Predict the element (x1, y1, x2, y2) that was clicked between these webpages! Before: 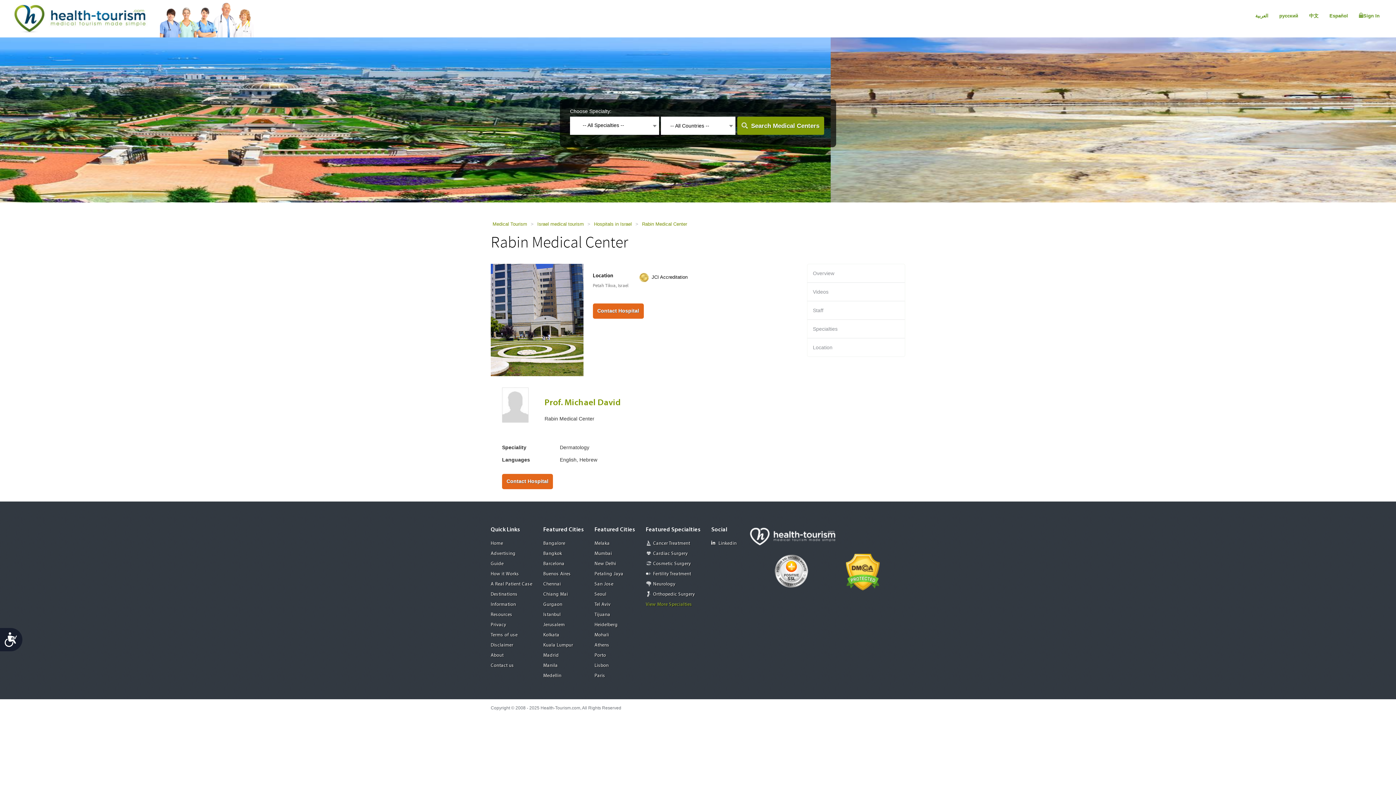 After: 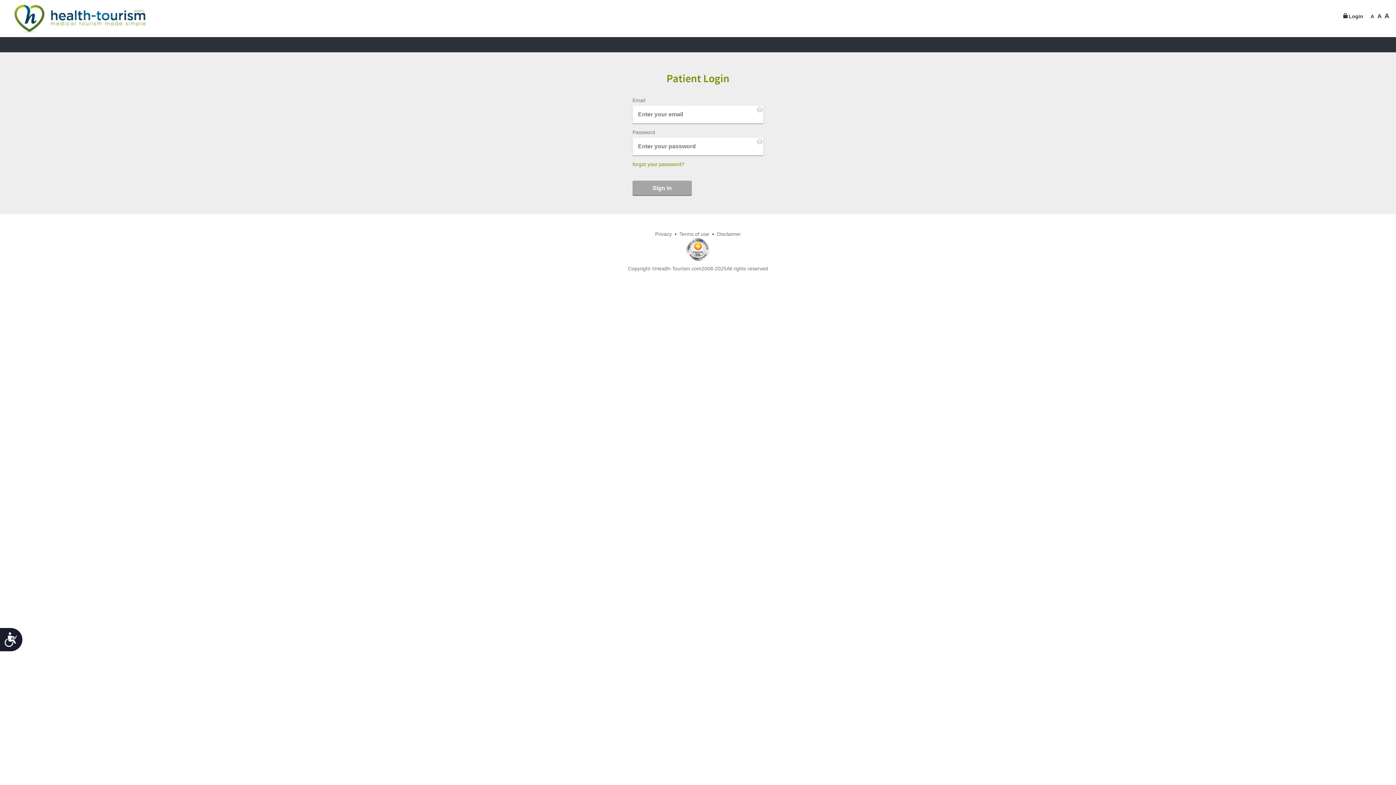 Action: bbox: (1357, 10, 1381, 21) label: Sign In